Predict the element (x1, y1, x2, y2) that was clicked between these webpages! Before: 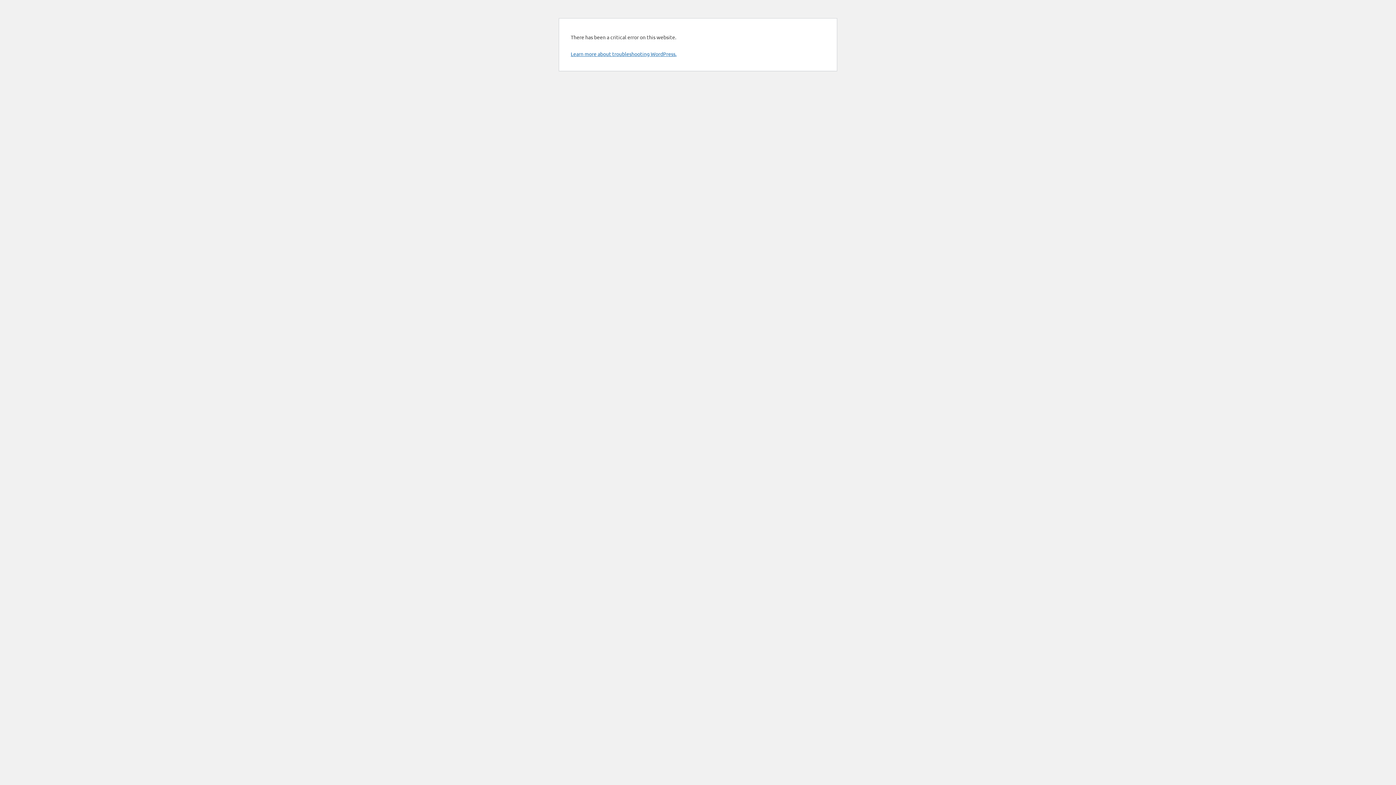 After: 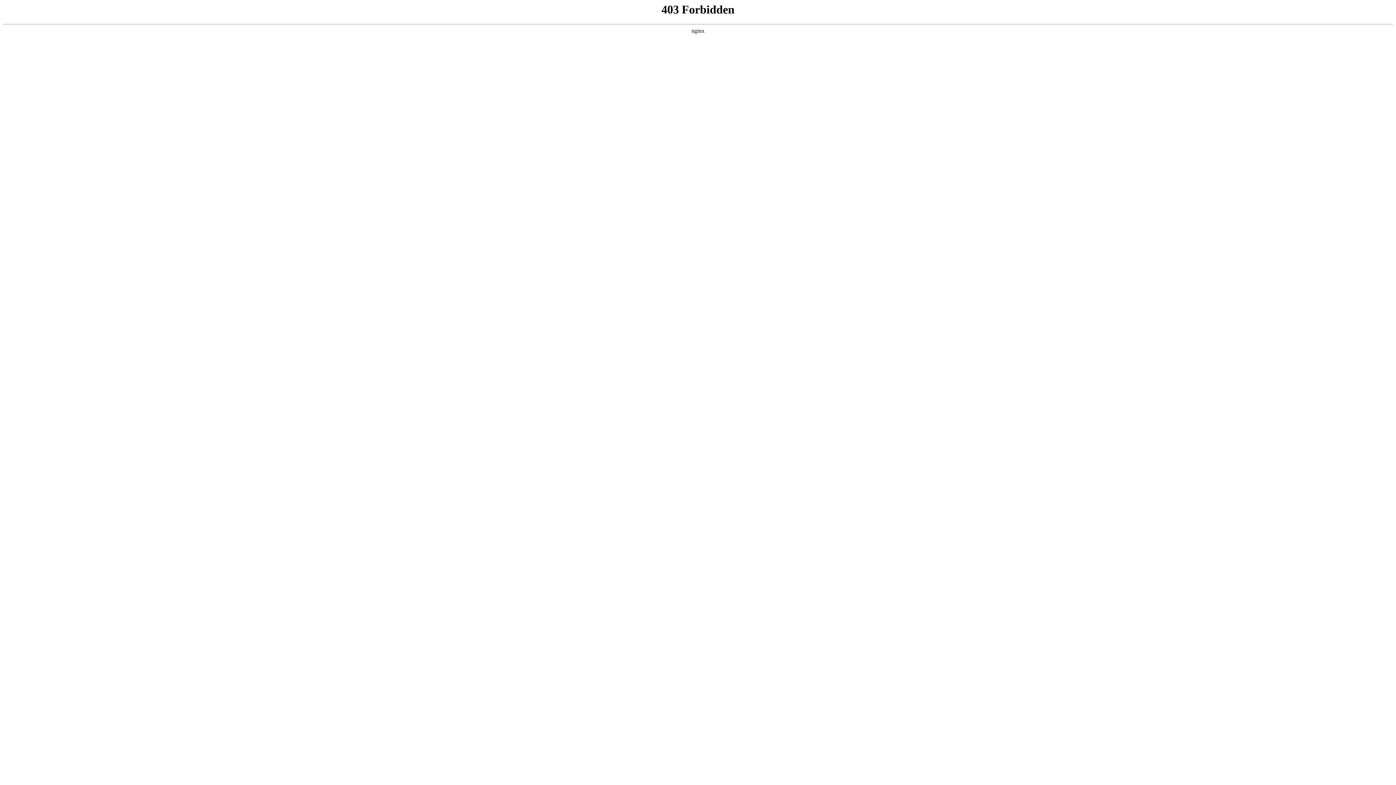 Action: bbox: (570, 50, 676, 57) label: Learn more about troubleshooting WordPress.